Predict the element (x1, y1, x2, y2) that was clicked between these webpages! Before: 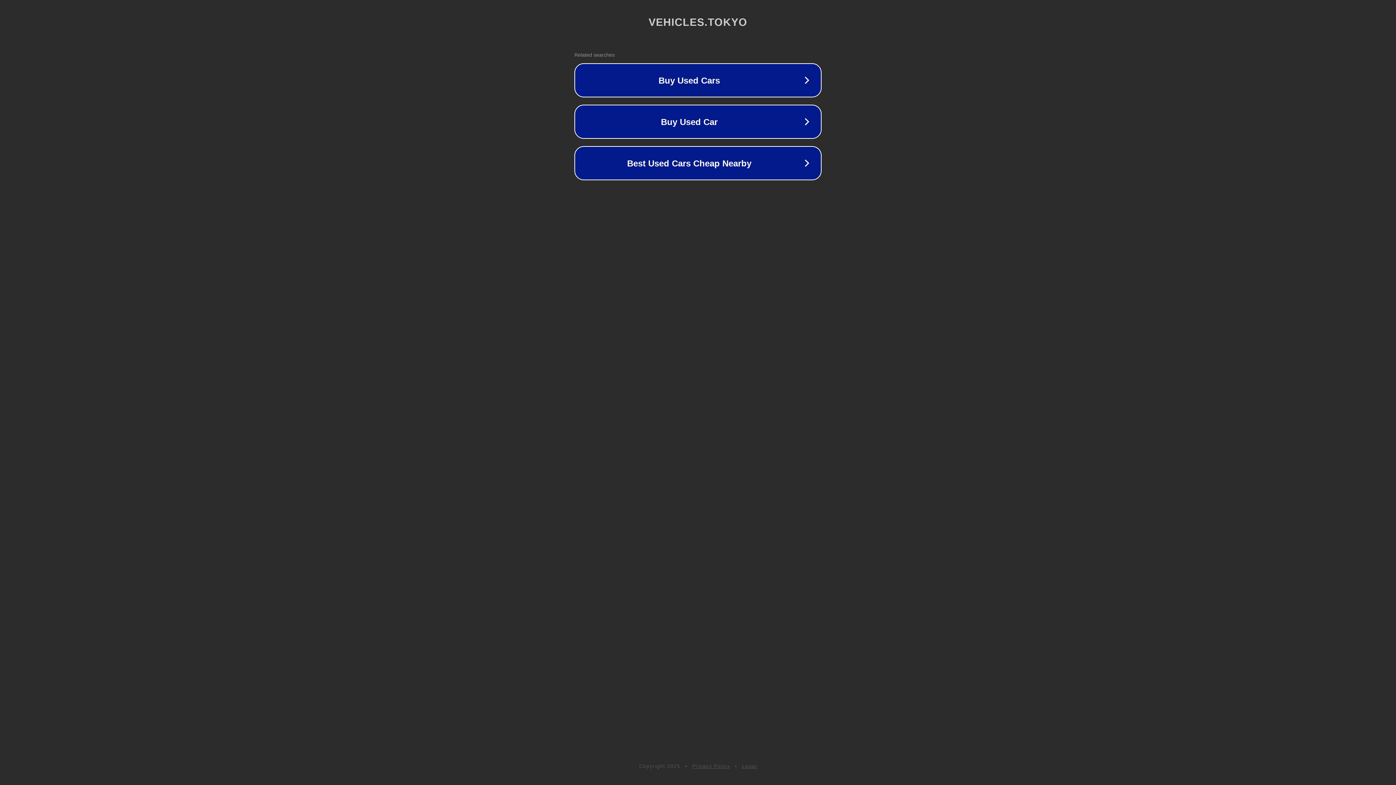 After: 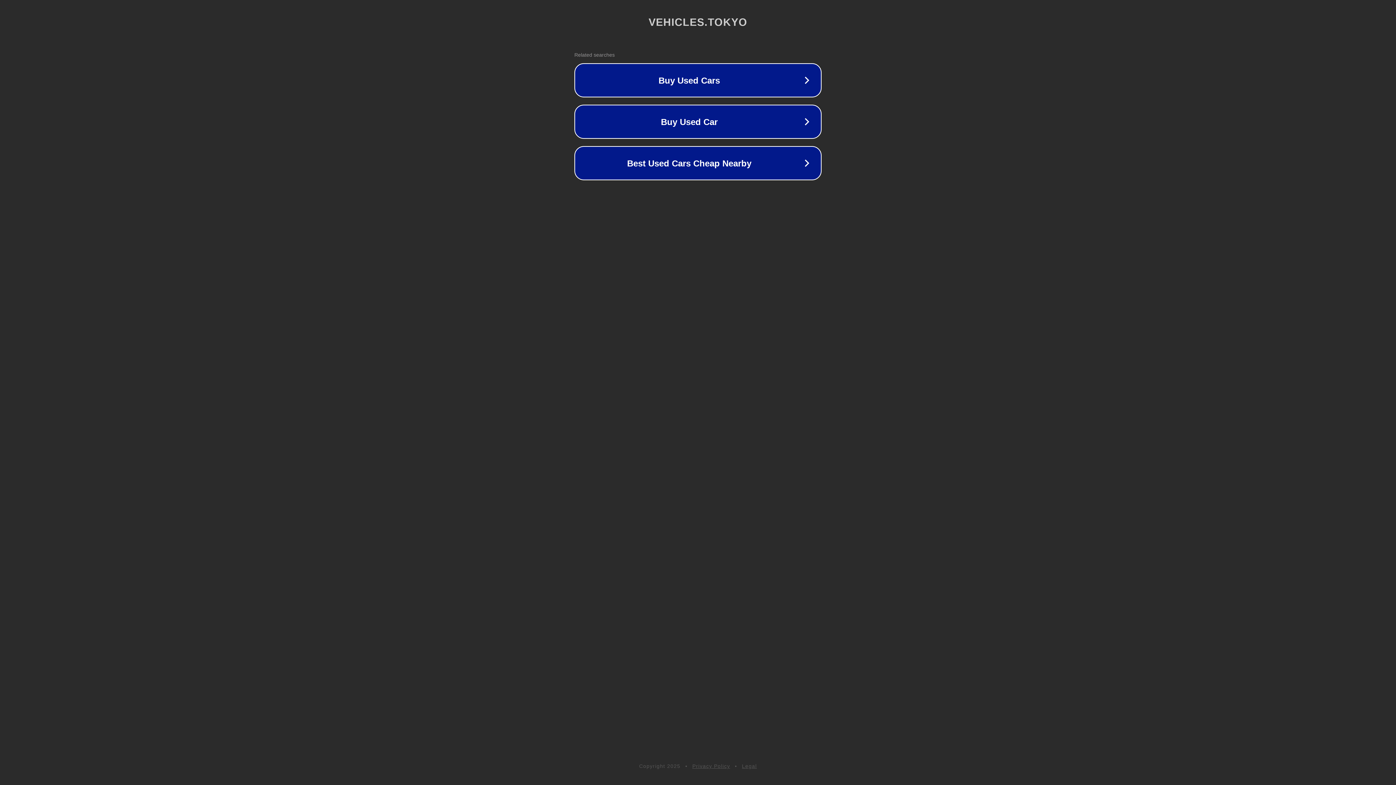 Action: bbox: (742, 763, 757, 769) label: Legal